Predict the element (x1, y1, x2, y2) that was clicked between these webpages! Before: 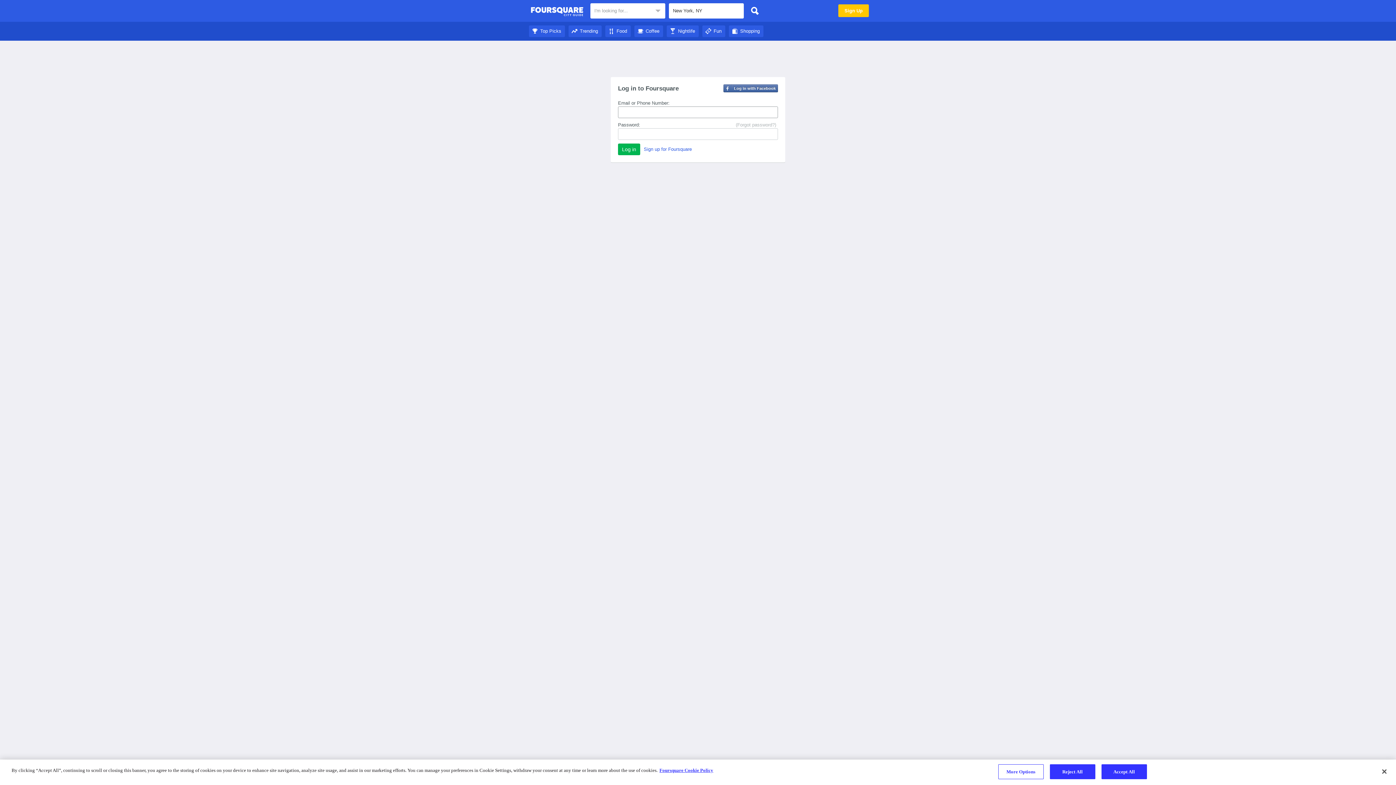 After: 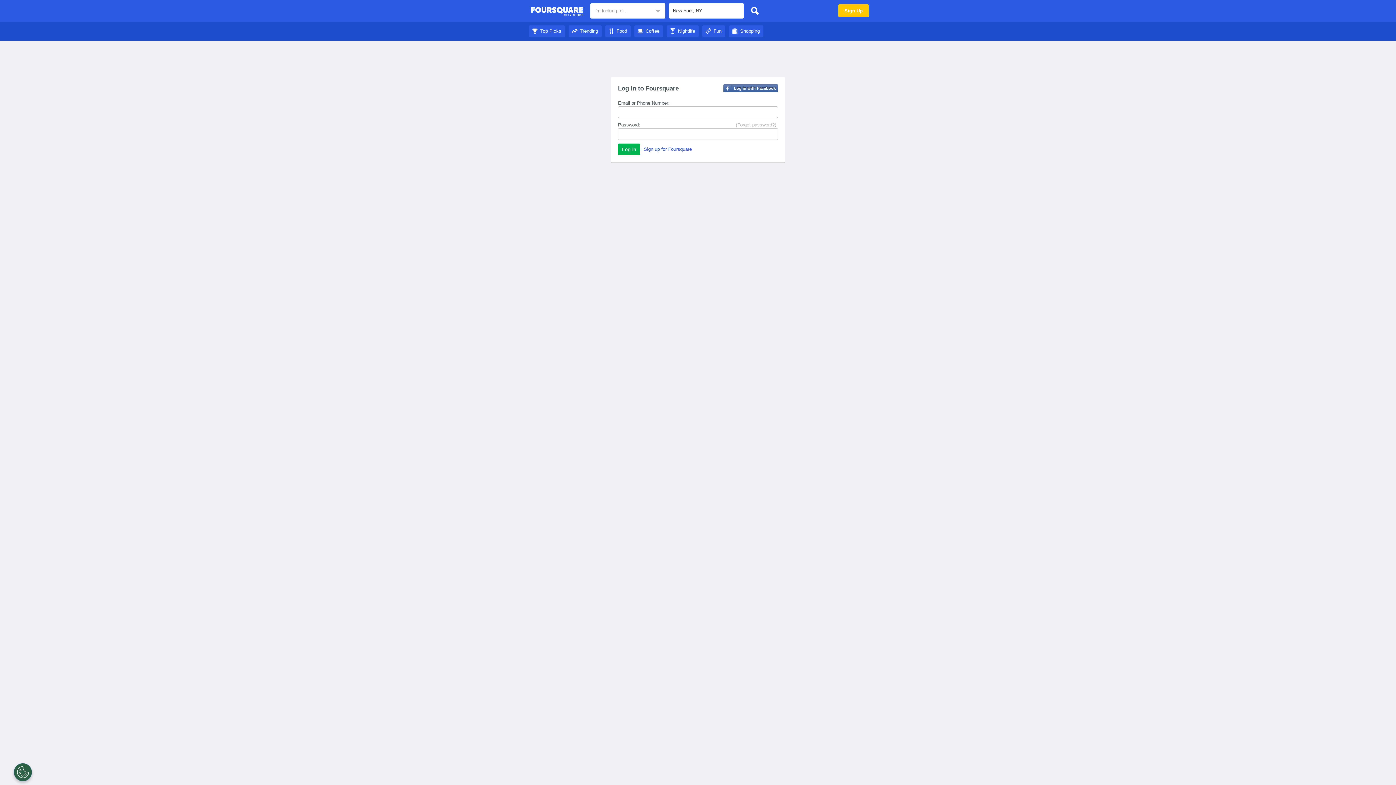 Action: label: Food bbox: (605, 28, 630, 33)